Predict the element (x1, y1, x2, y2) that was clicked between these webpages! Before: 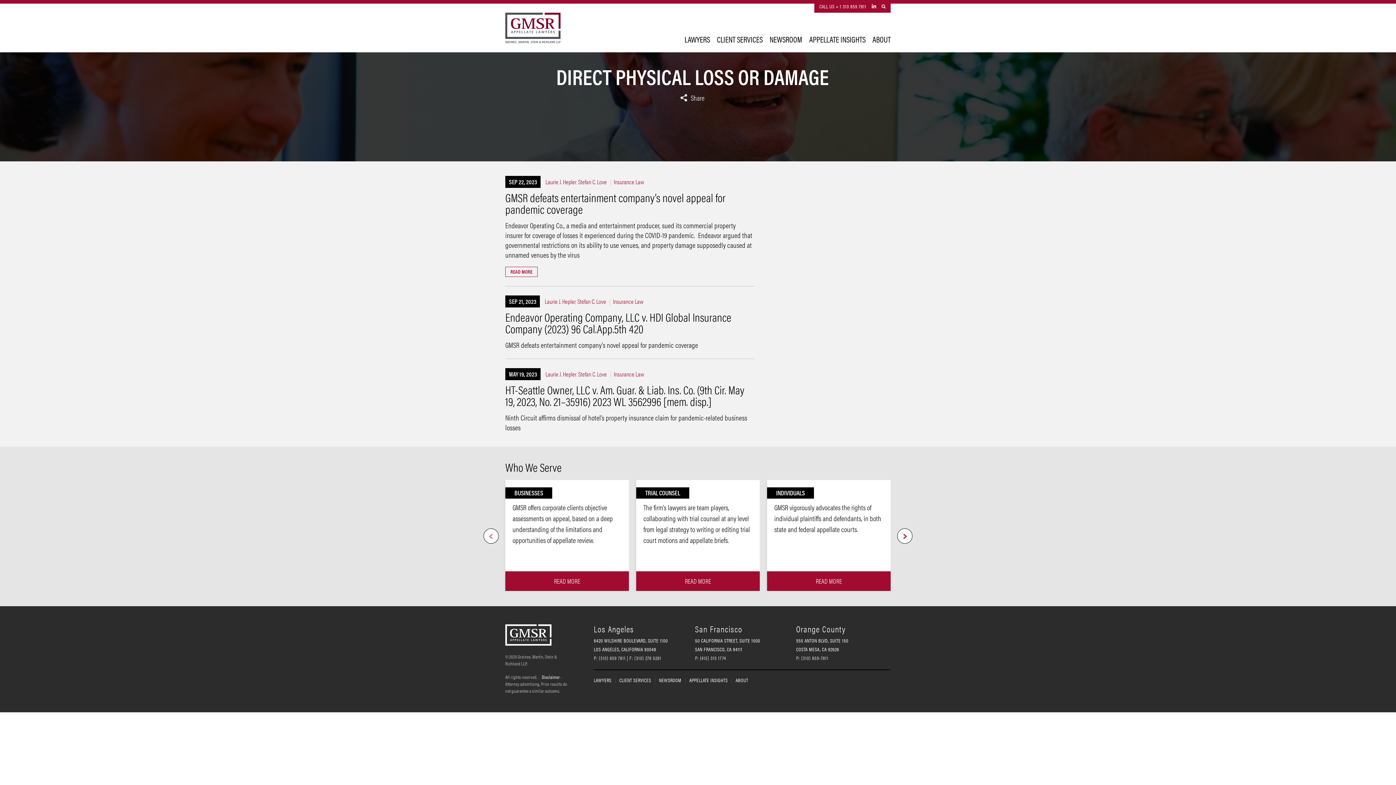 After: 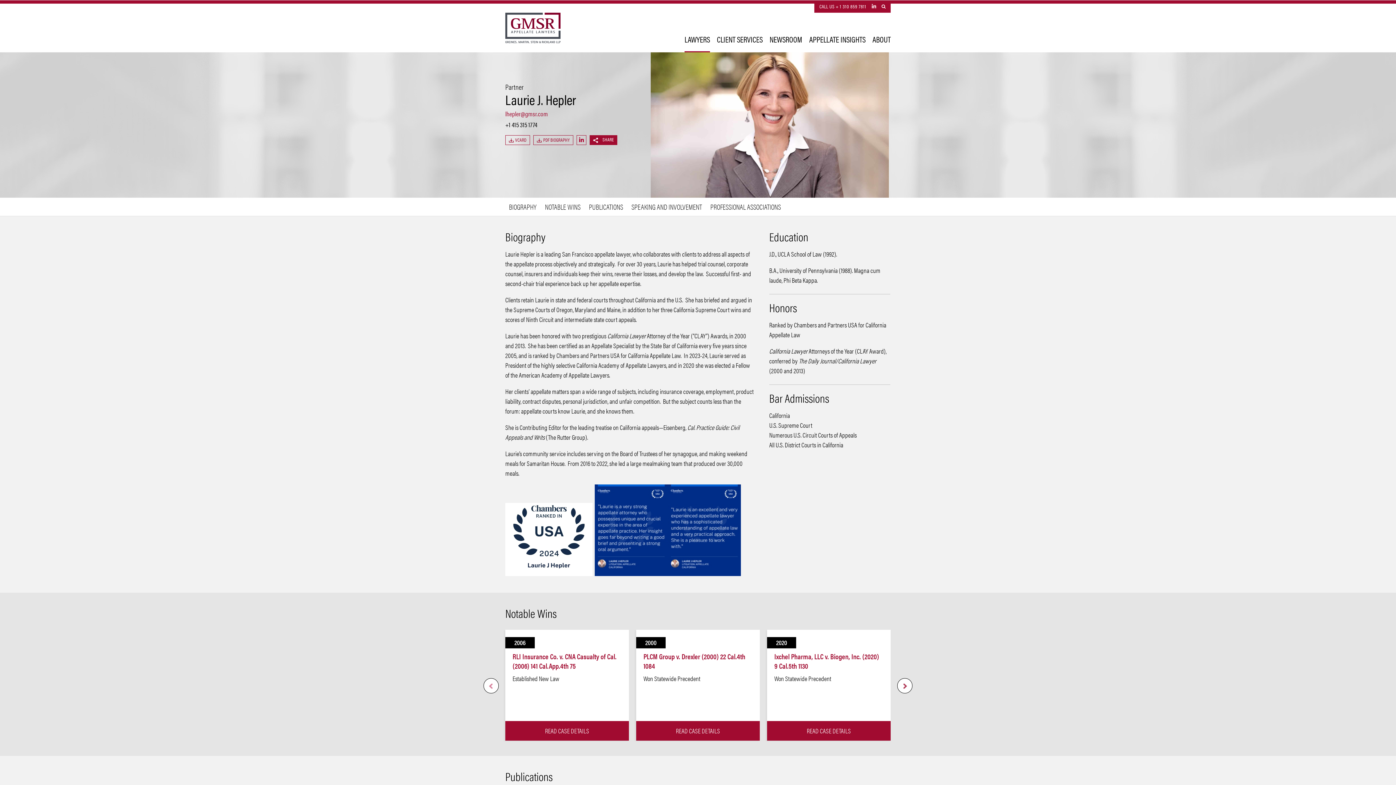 Action: bbox: (545, 369, 576, 378) label: Laurie J. Hepler